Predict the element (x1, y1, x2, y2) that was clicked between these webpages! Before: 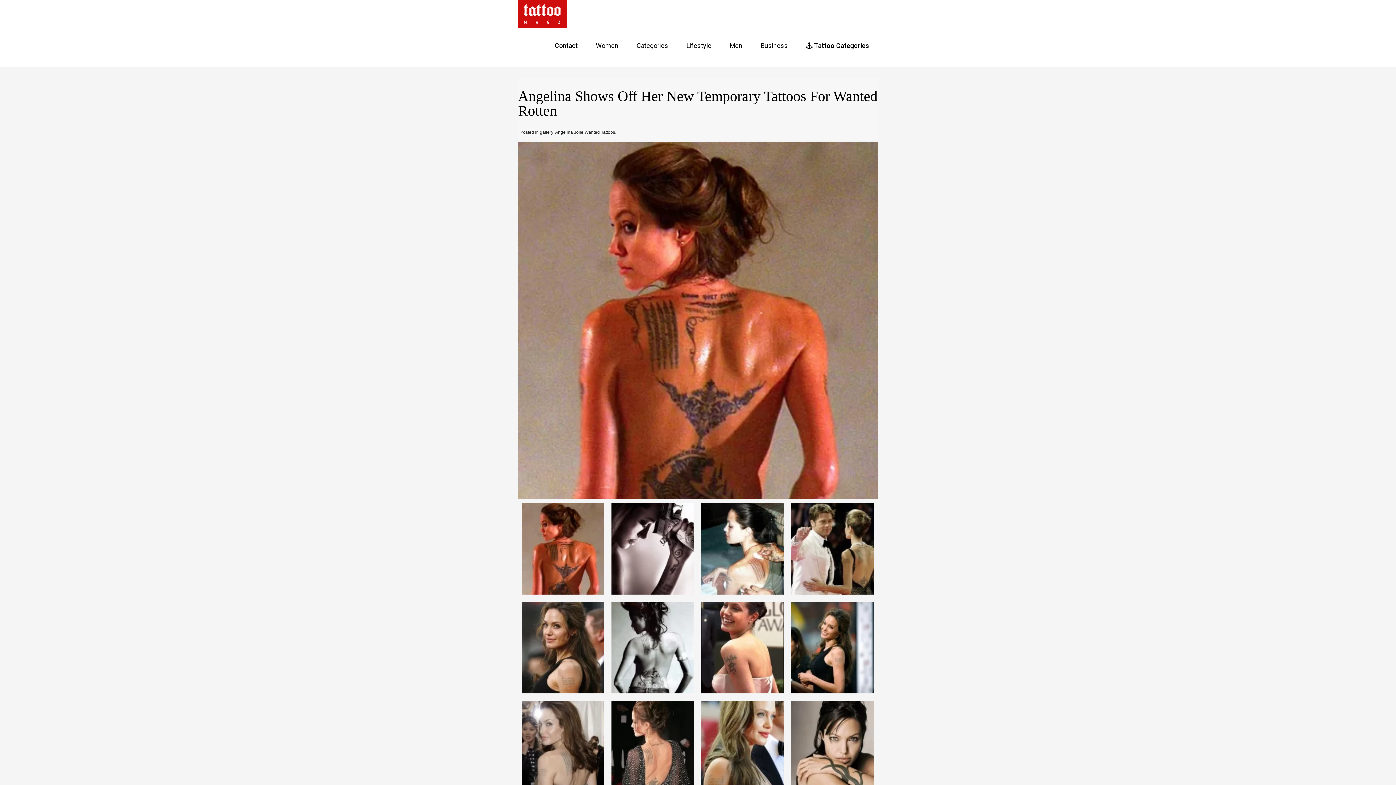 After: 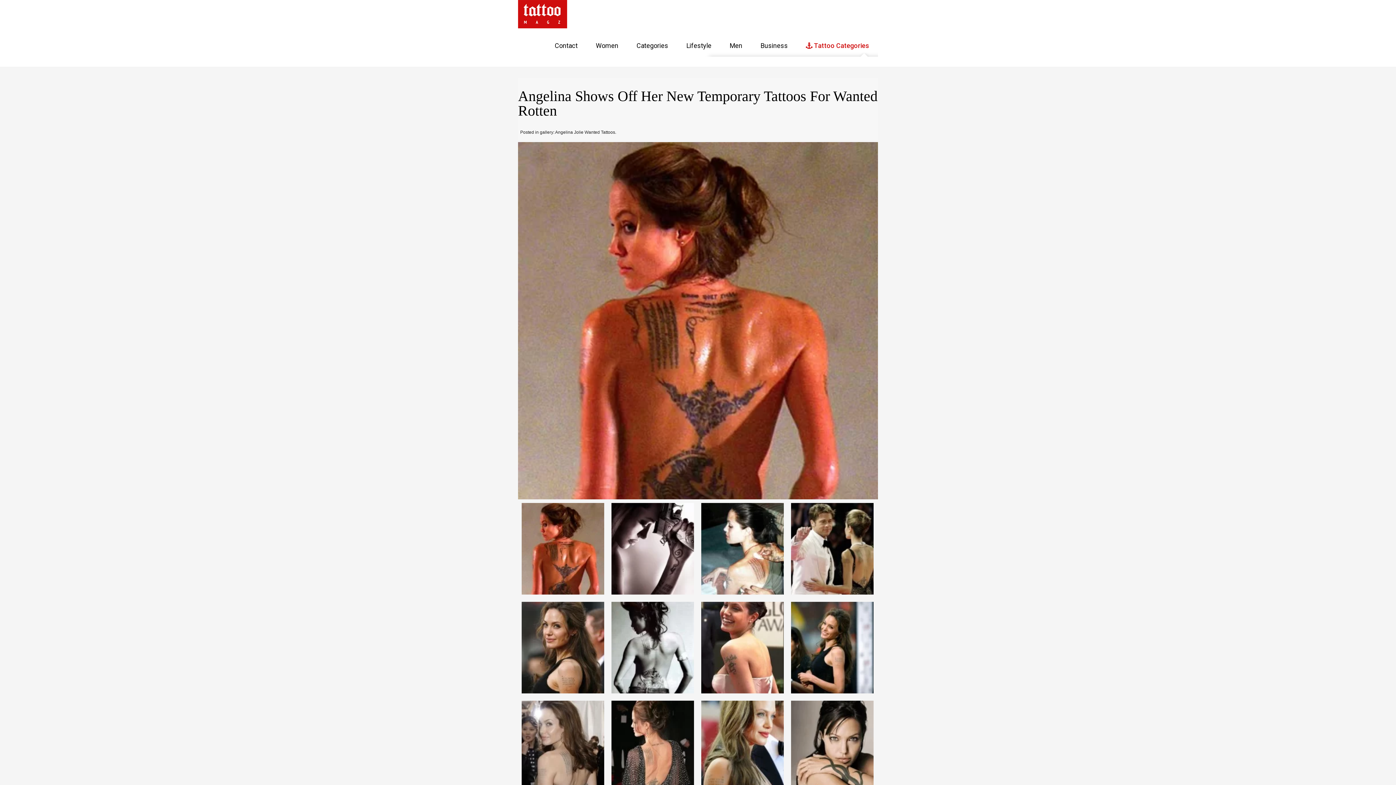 Action: bbox: (800, 38, 874, 56) label:  Tattoo Categories